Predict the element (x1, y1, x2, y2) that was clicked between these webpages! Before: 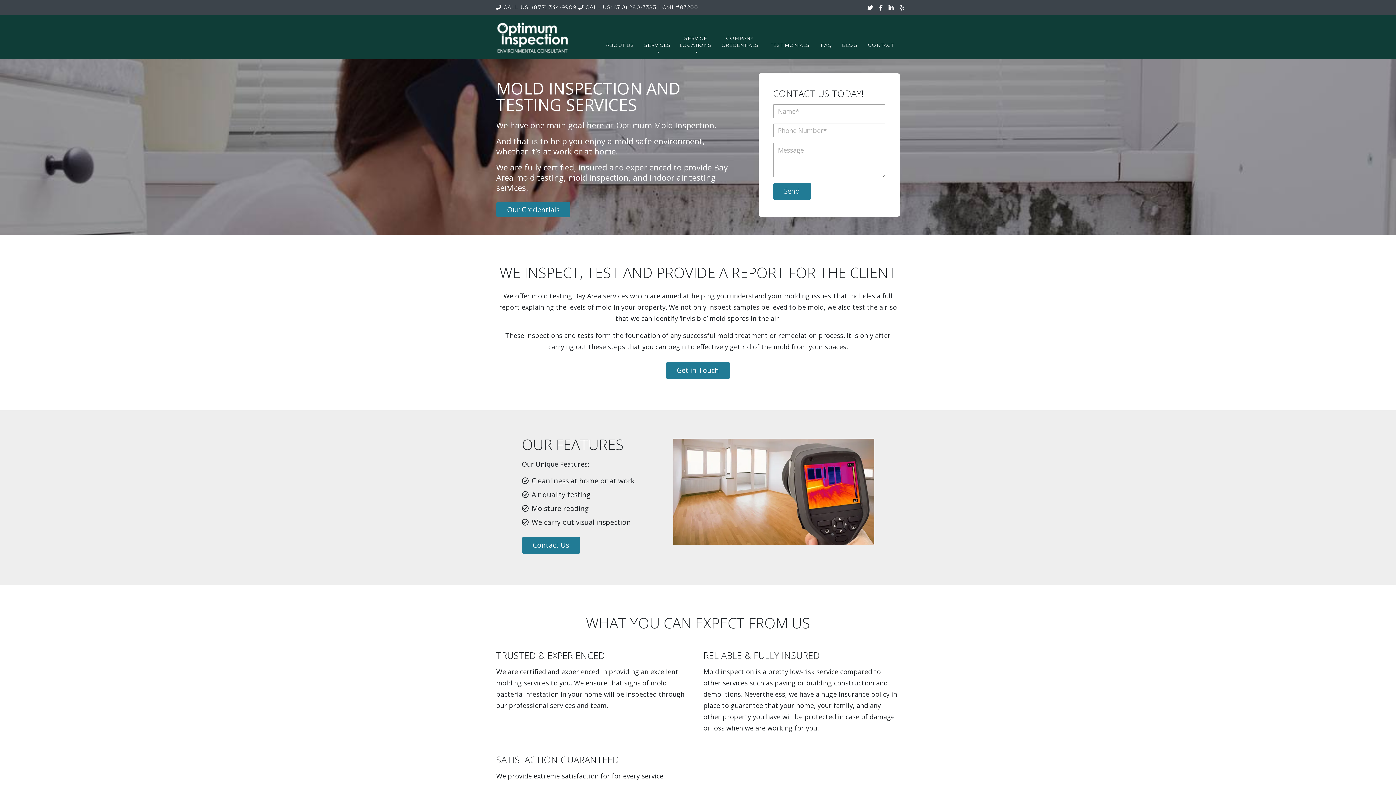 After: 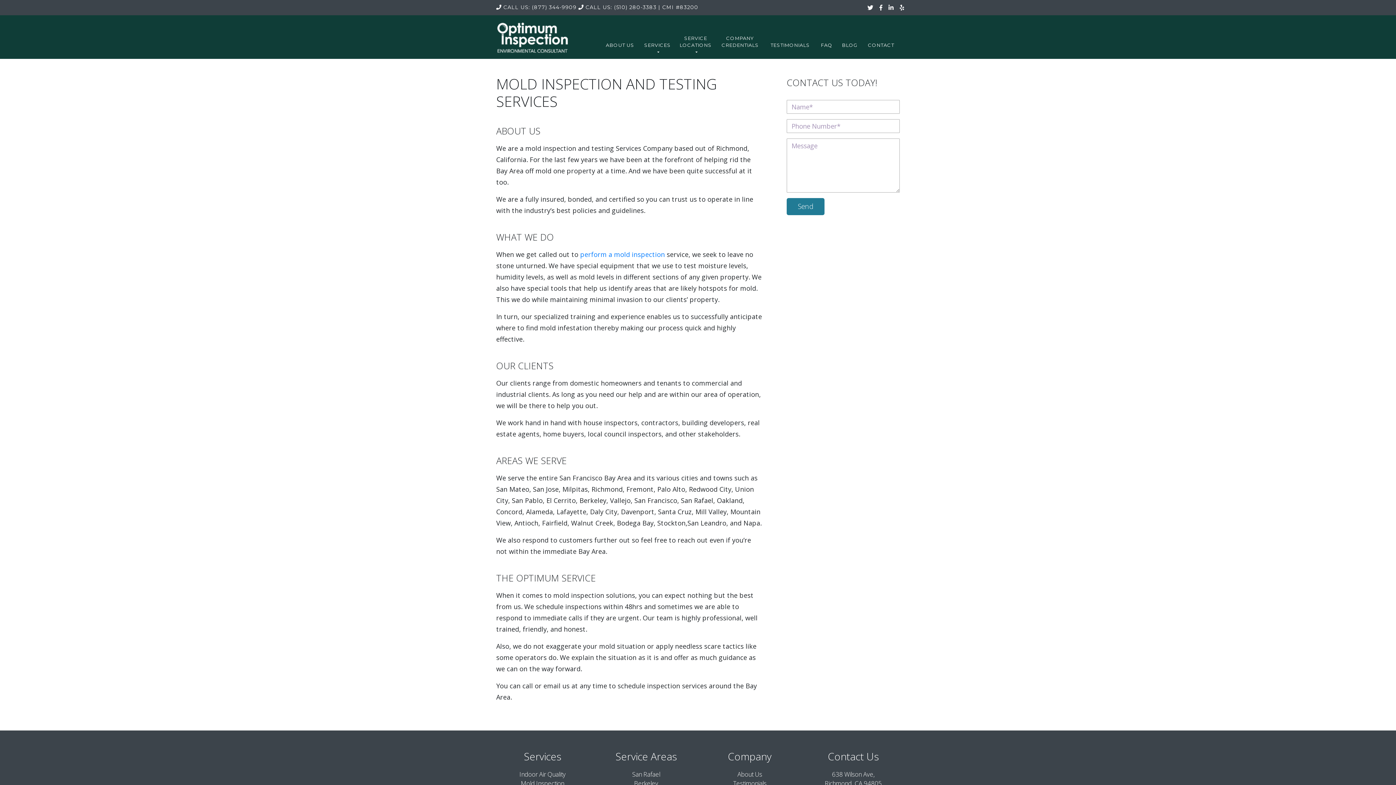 Action: label: ABOUT US bbox: (600, 39, 639, 50)